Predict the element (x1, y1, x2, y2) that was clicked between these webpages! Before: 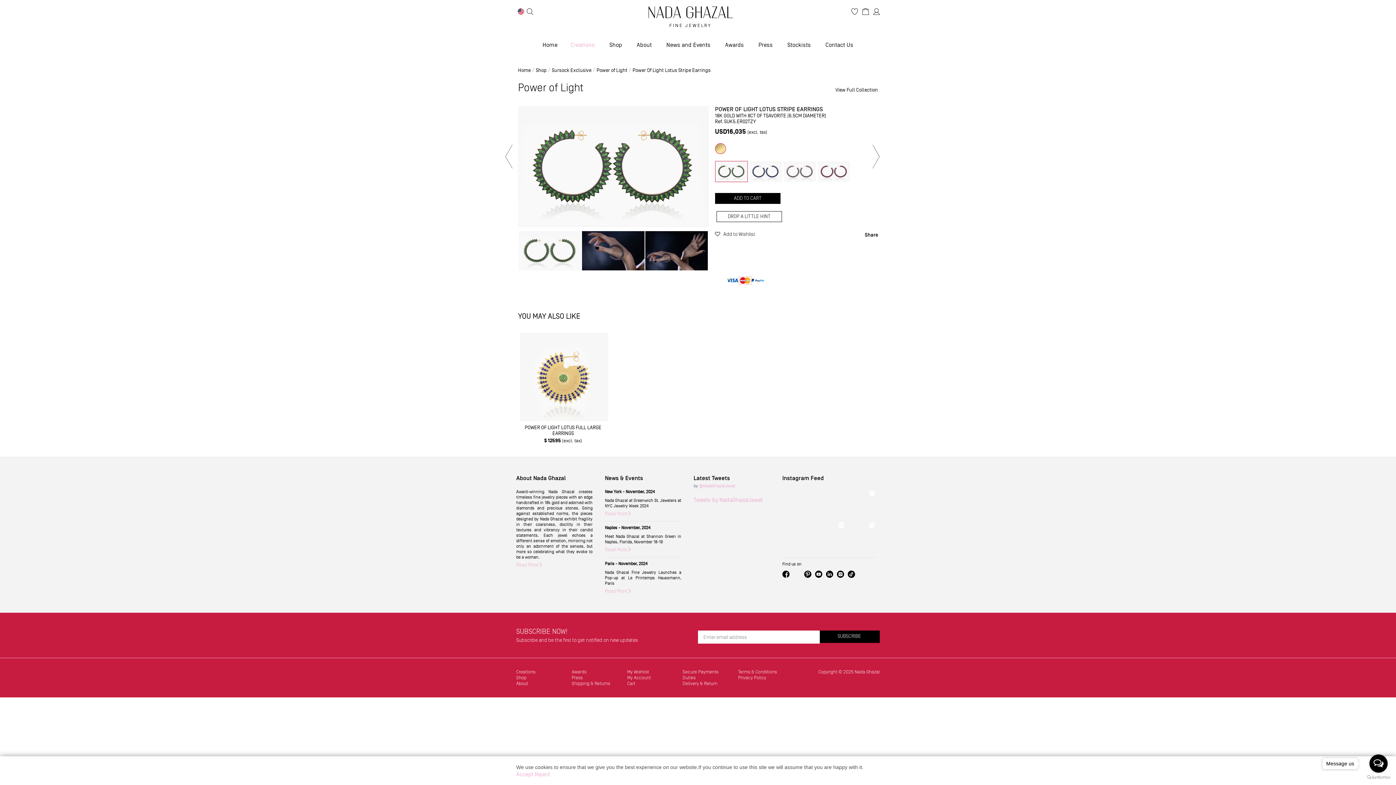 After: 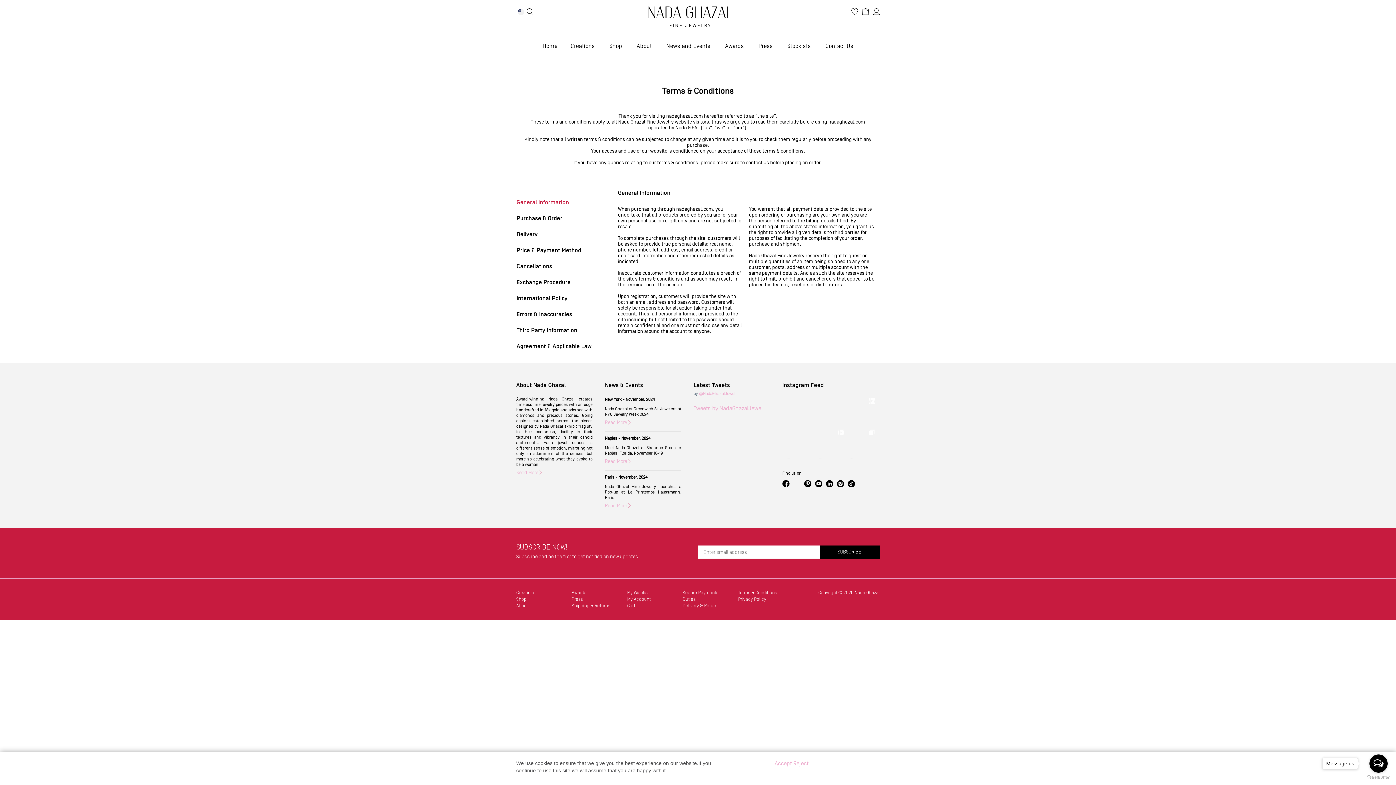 Action: label: Terms & Conditions bbox: (738, 669, 778, 675)